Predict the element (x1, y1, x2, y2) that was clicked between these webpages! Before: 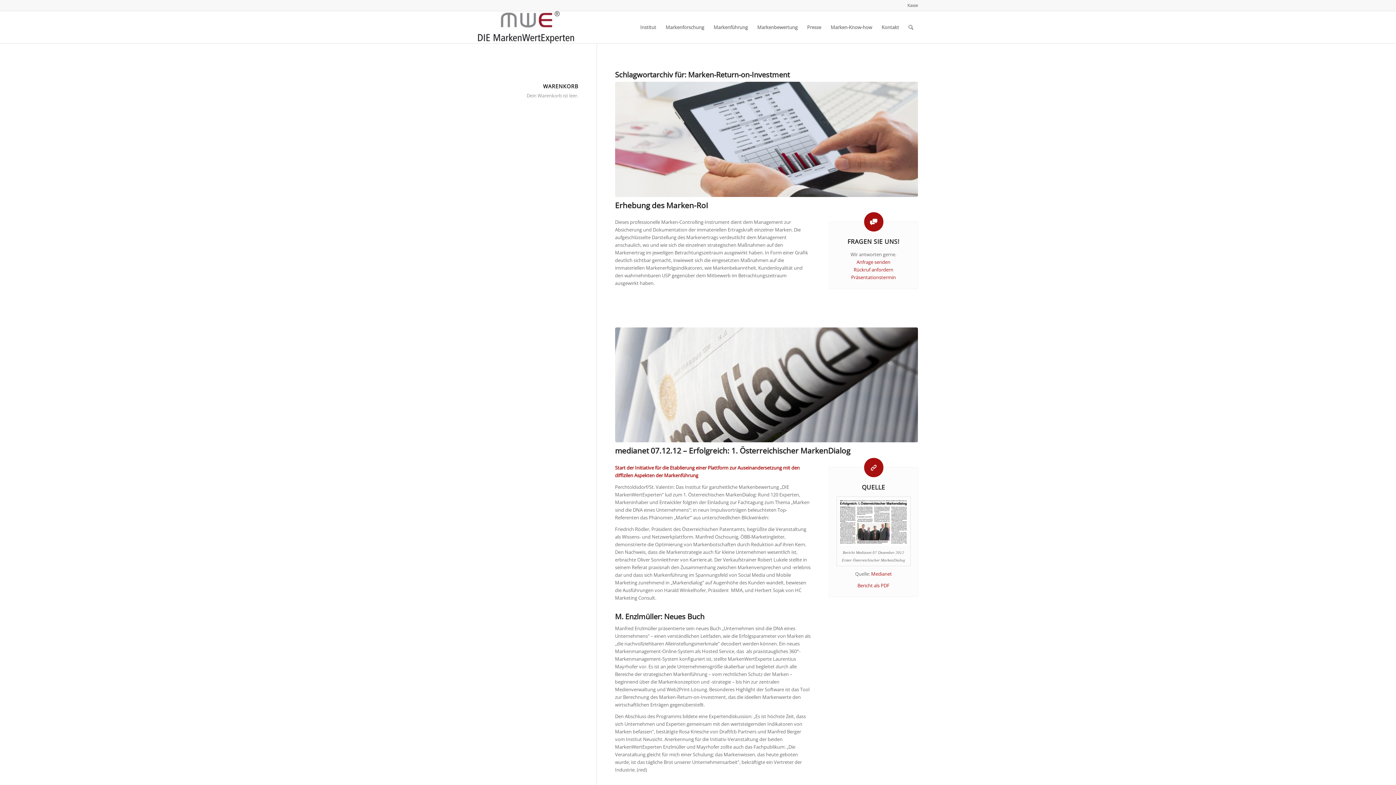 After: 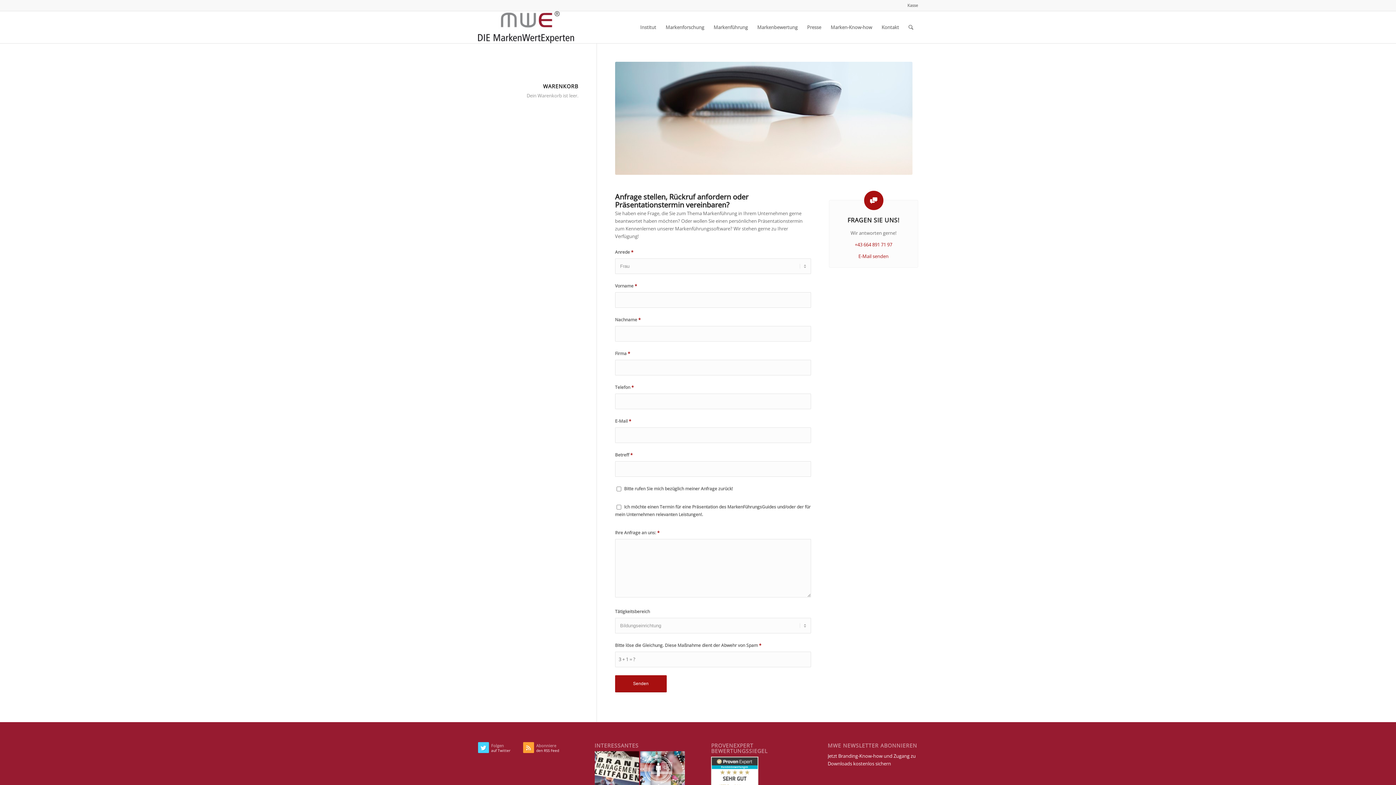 Action: label: Rückruf anfordern bbox: (853, 266, 893, 272)